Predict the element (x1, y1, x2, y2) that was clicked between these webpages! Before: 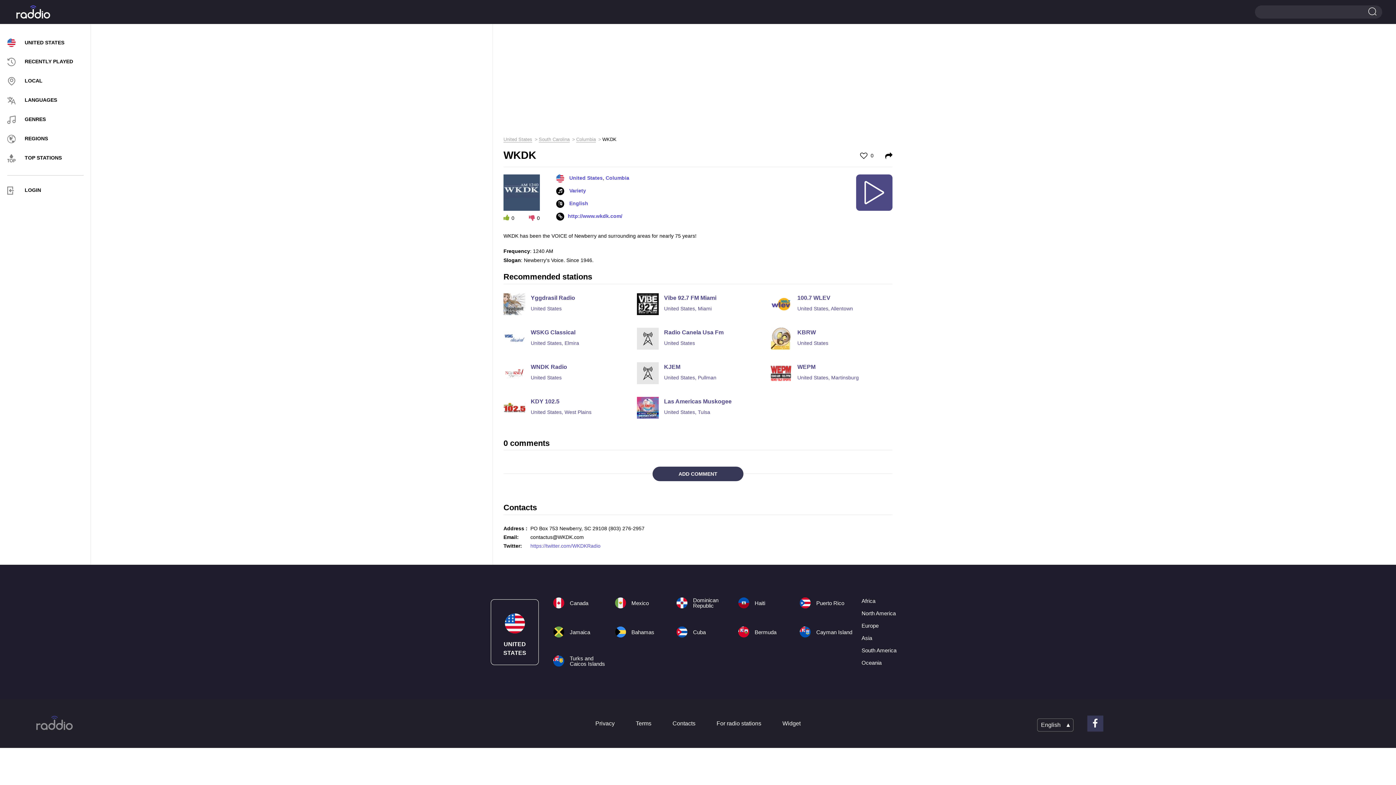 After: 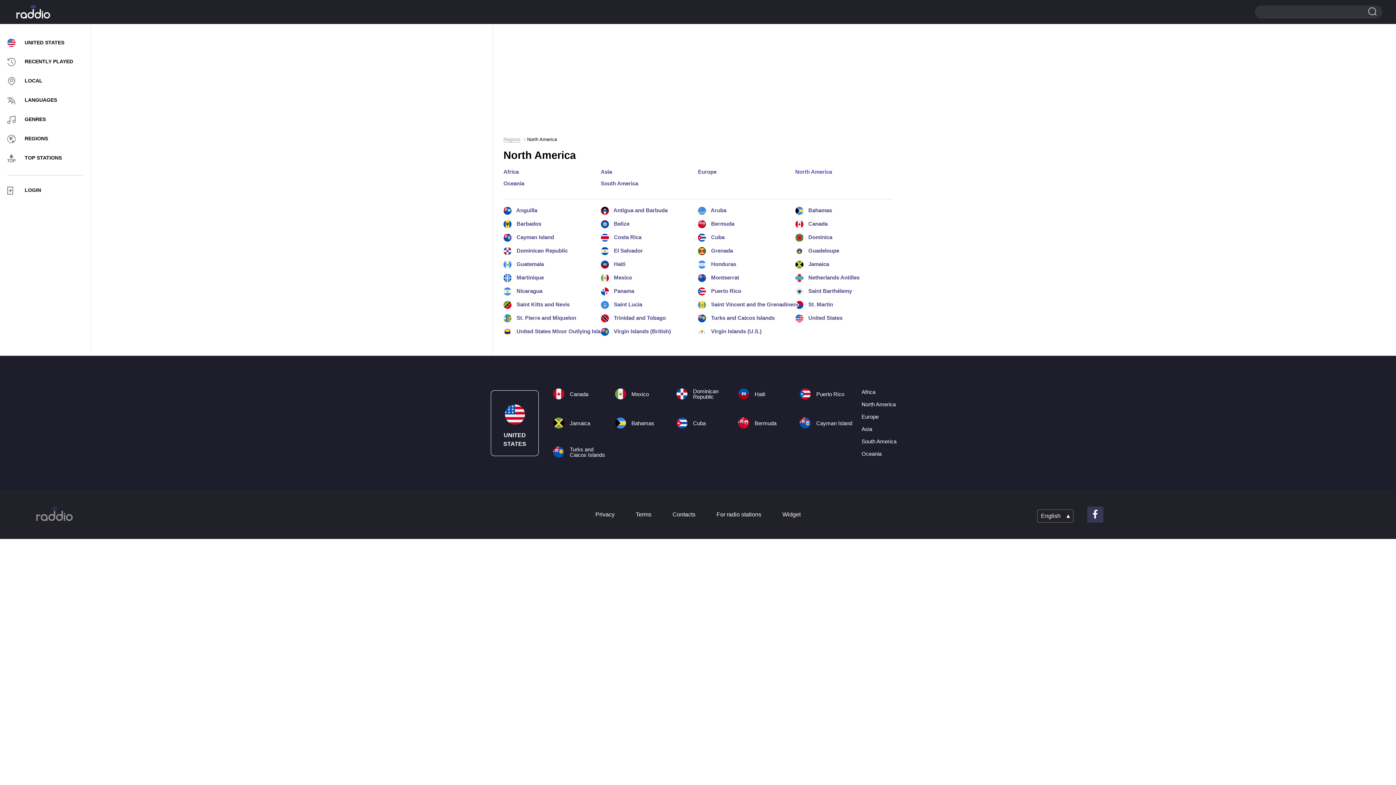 Action: label: North America bbox: (861, 610, 896, 617)